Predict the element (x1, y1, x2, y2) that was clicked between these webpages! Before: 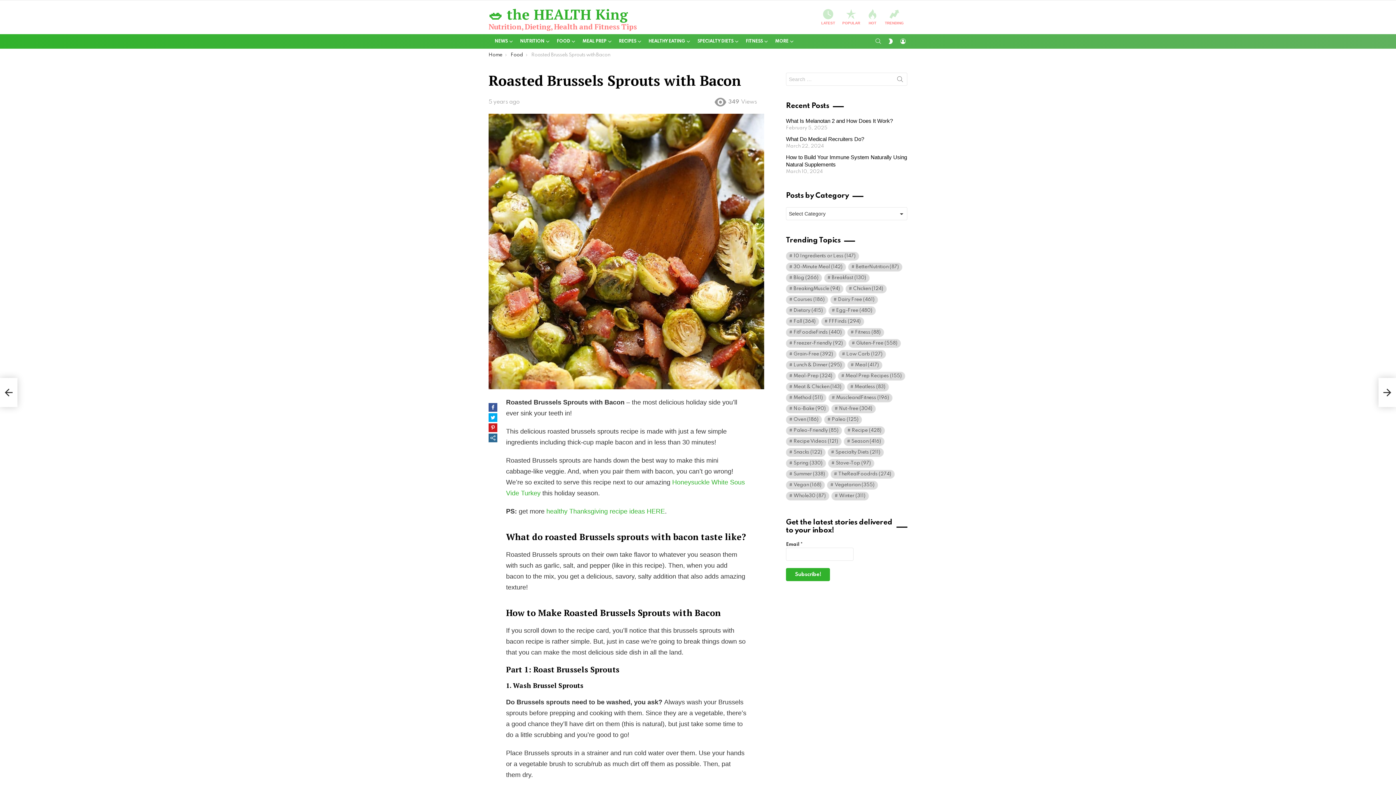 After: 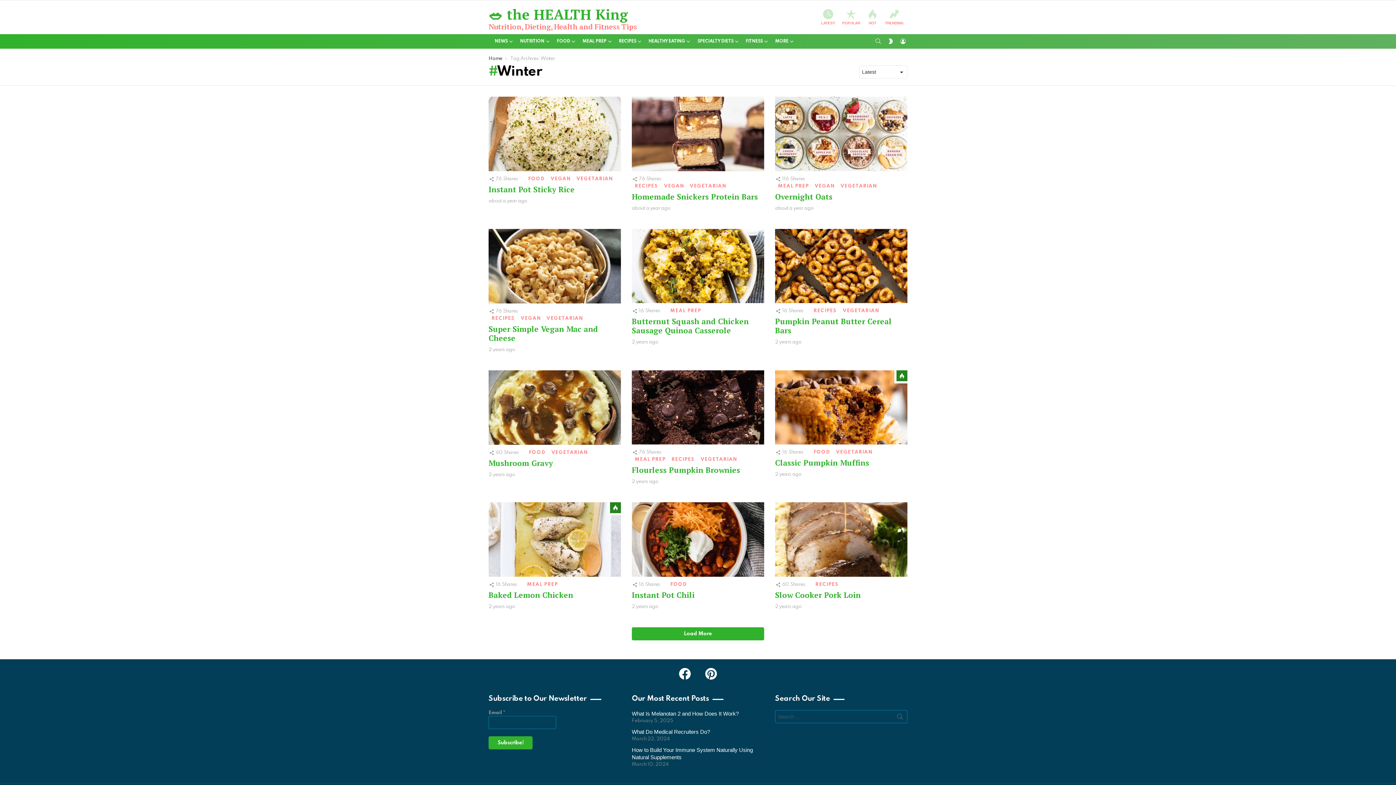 Action: label: Winter (311 items) bbox: (831, 491, 869, 500)